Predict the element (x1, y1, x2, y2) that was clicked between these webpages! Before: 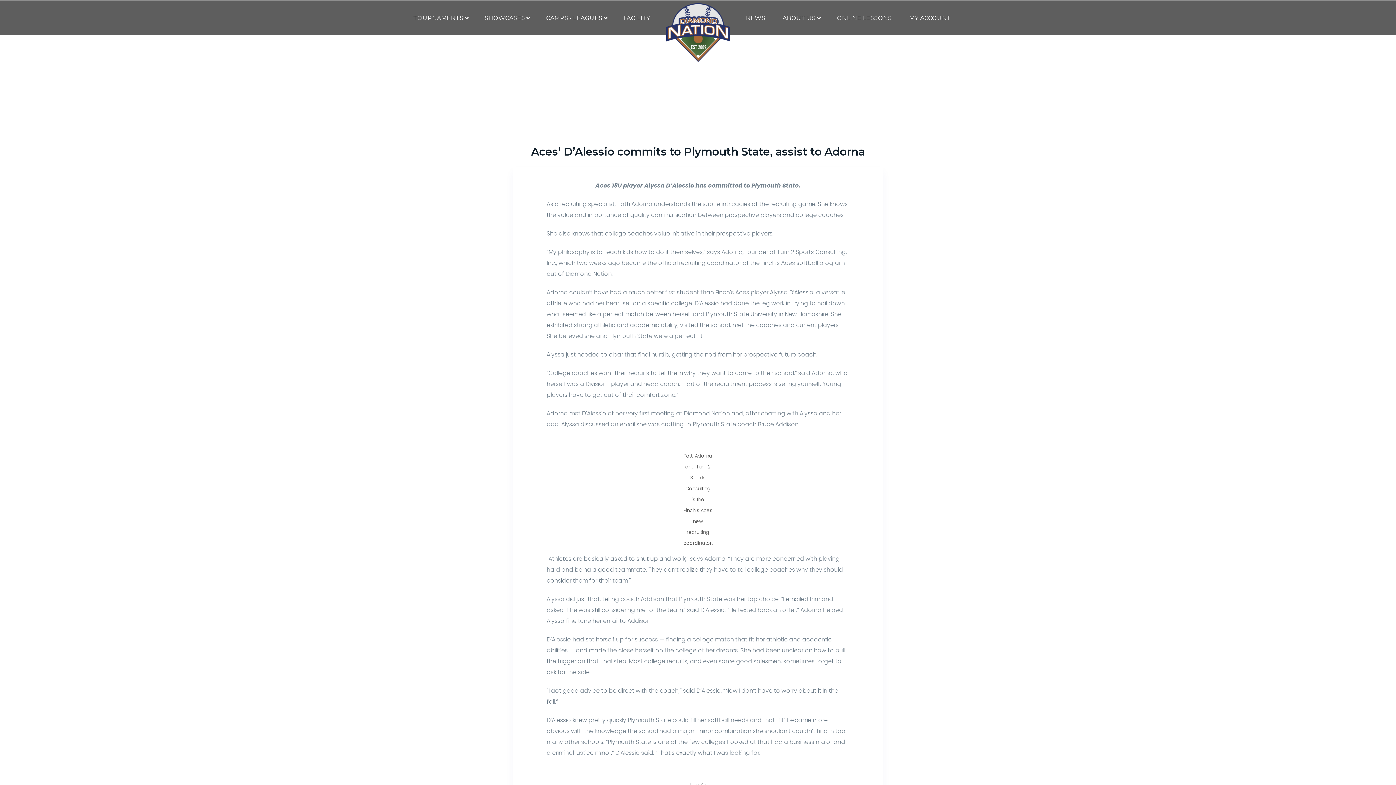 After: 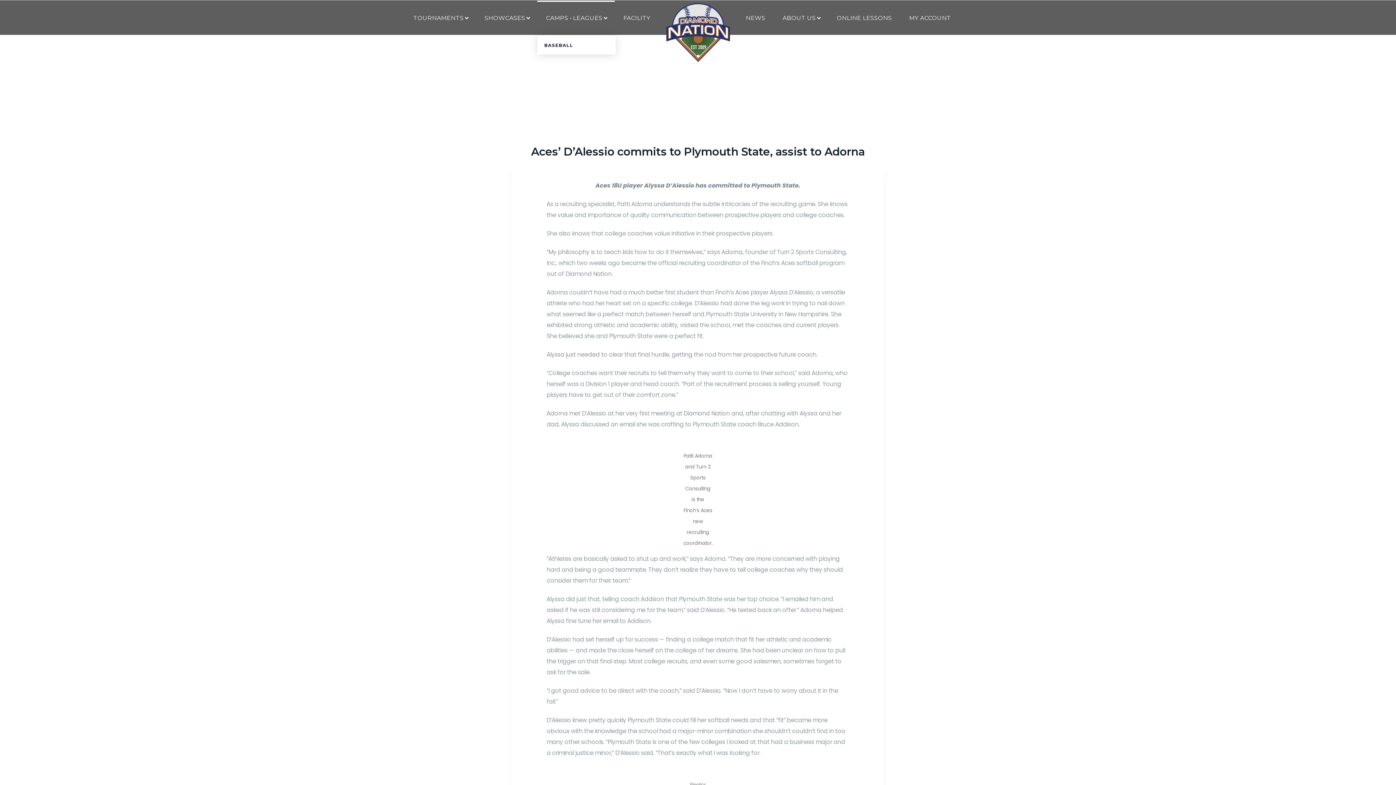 Action: bbox: (537, 0, 614, 35) label: CAMPS • LEAGUES